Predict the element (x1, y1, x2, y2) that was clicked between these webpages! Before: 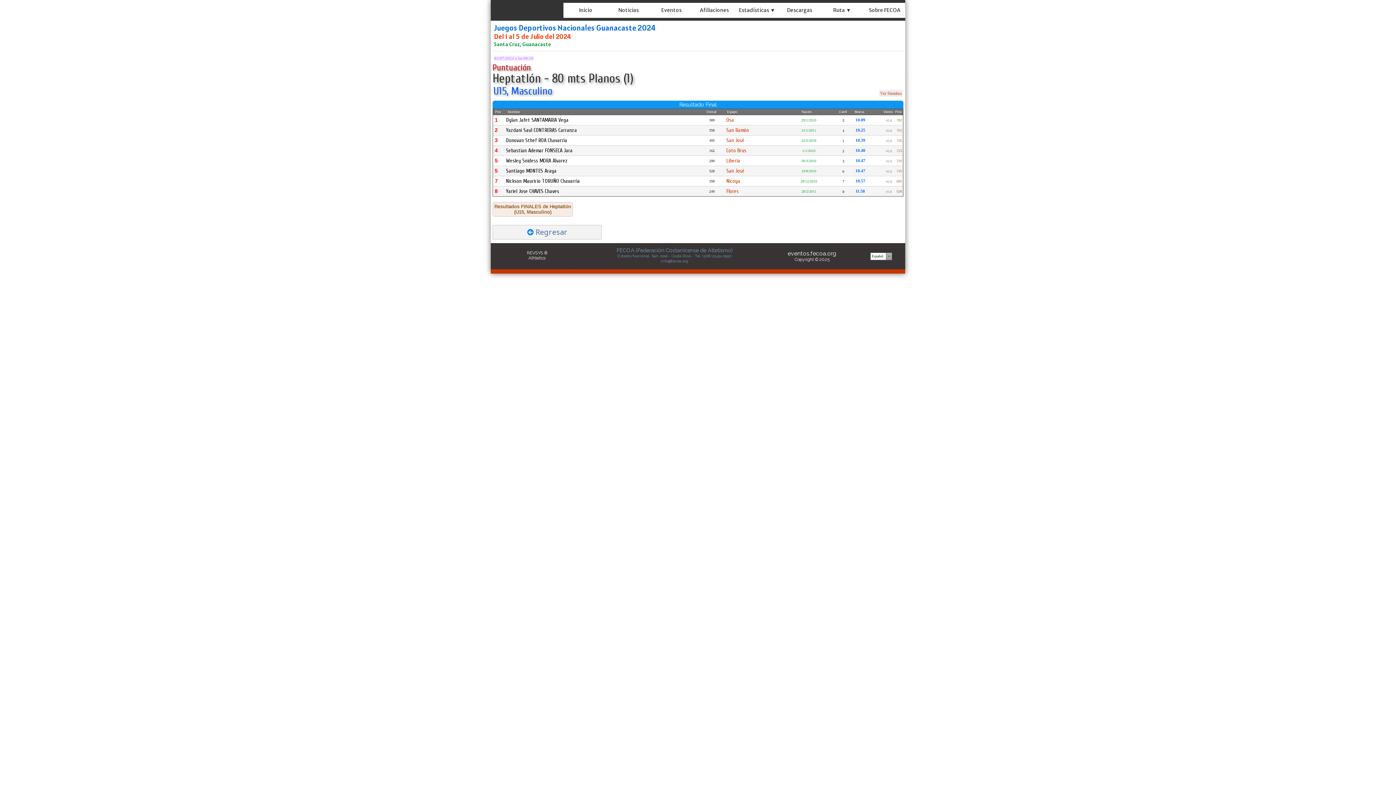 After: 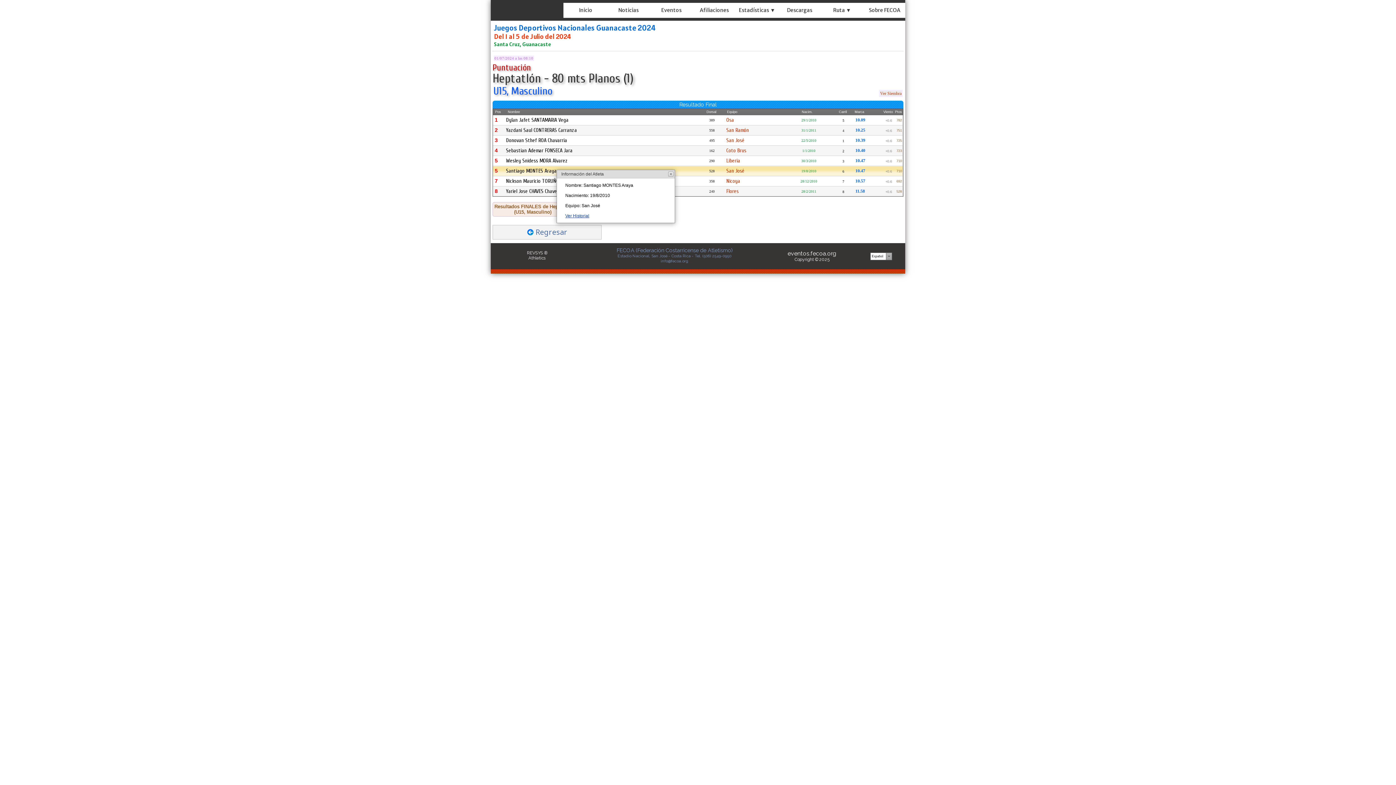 Action: bbox: (506, 169, 556, 173) label: Santiago MONTES Araya